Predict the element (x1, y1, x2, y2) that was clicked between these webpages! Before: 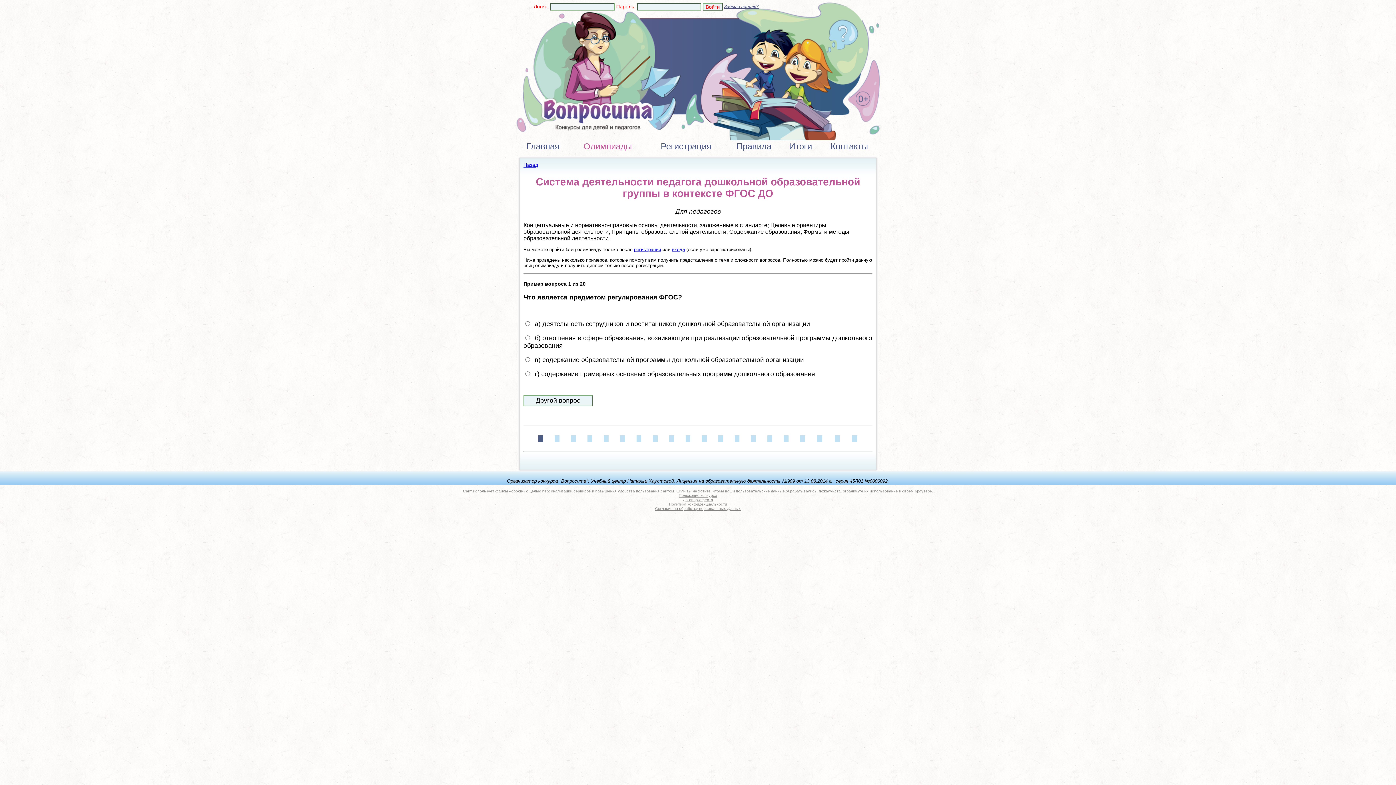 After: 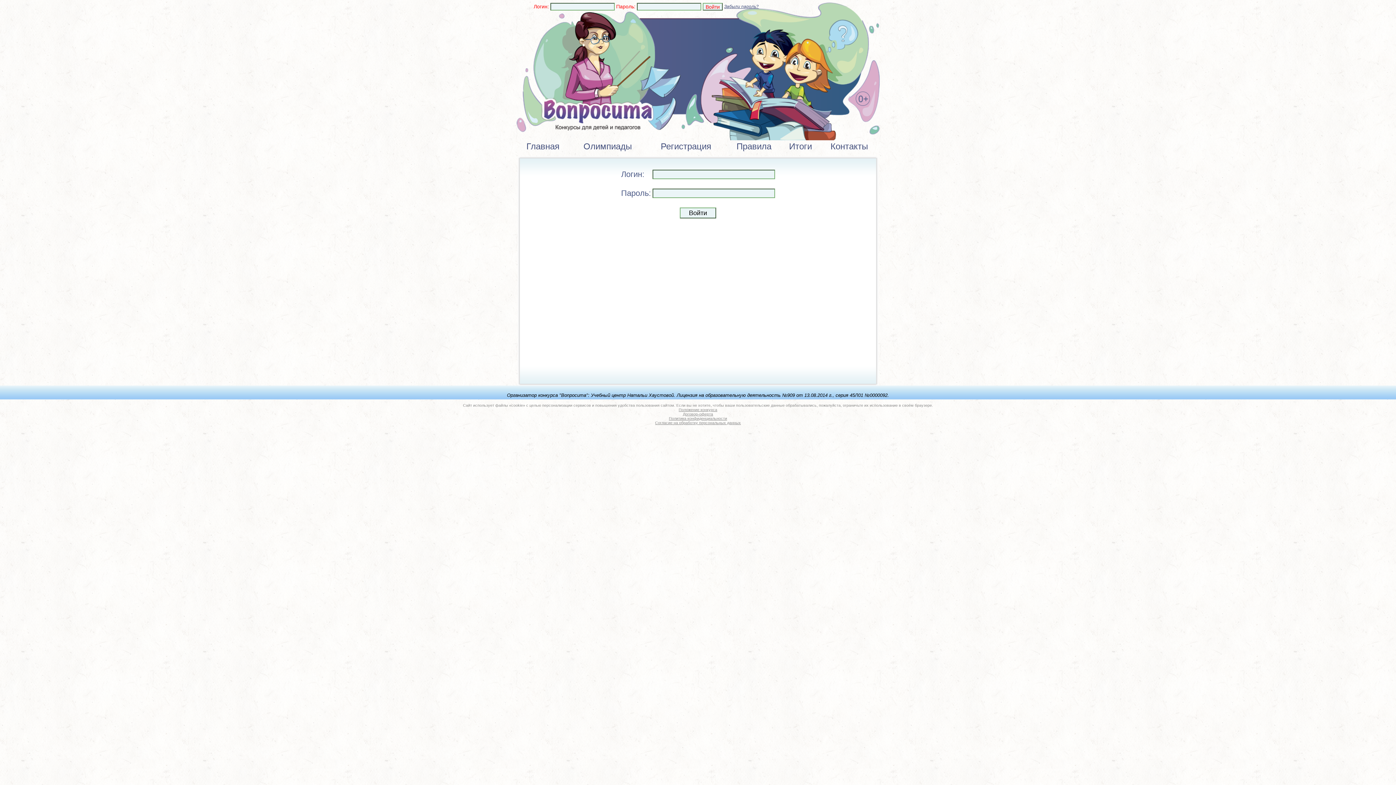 Action: label: входа bbox: (672, 247, 685, 252)